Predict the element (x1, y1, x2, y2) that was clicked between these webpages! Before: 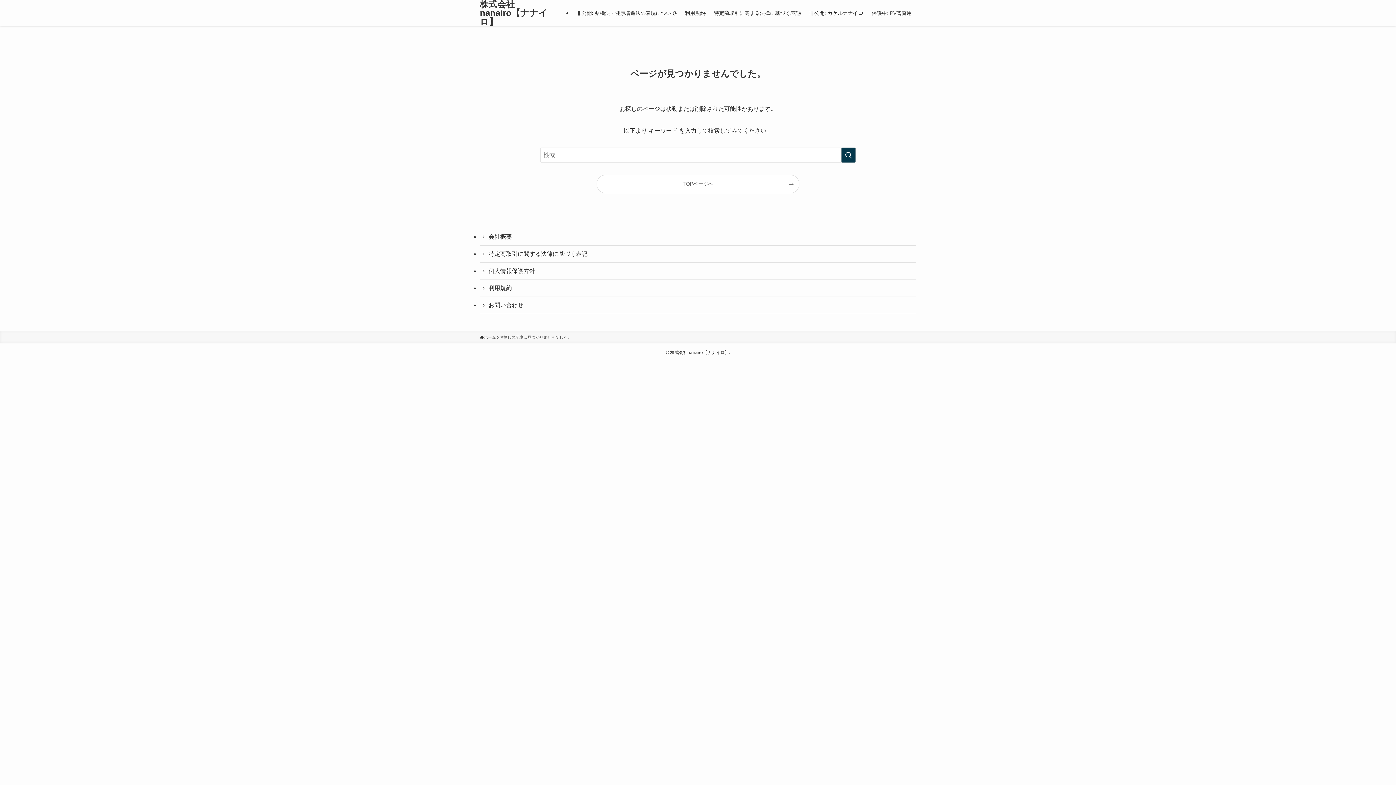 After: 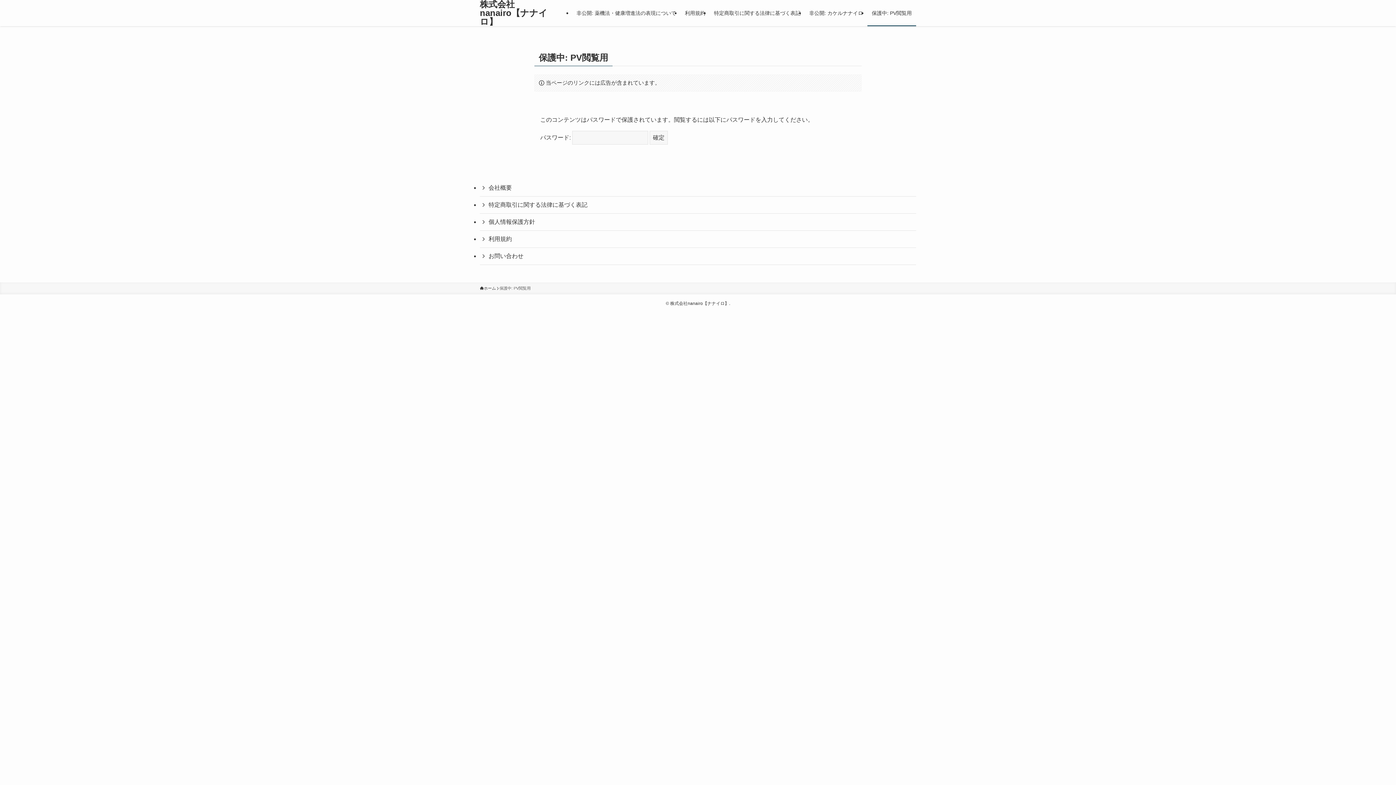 Action: bbox: (867, 0, 916, 26) label: 保護中: PV閲覧用